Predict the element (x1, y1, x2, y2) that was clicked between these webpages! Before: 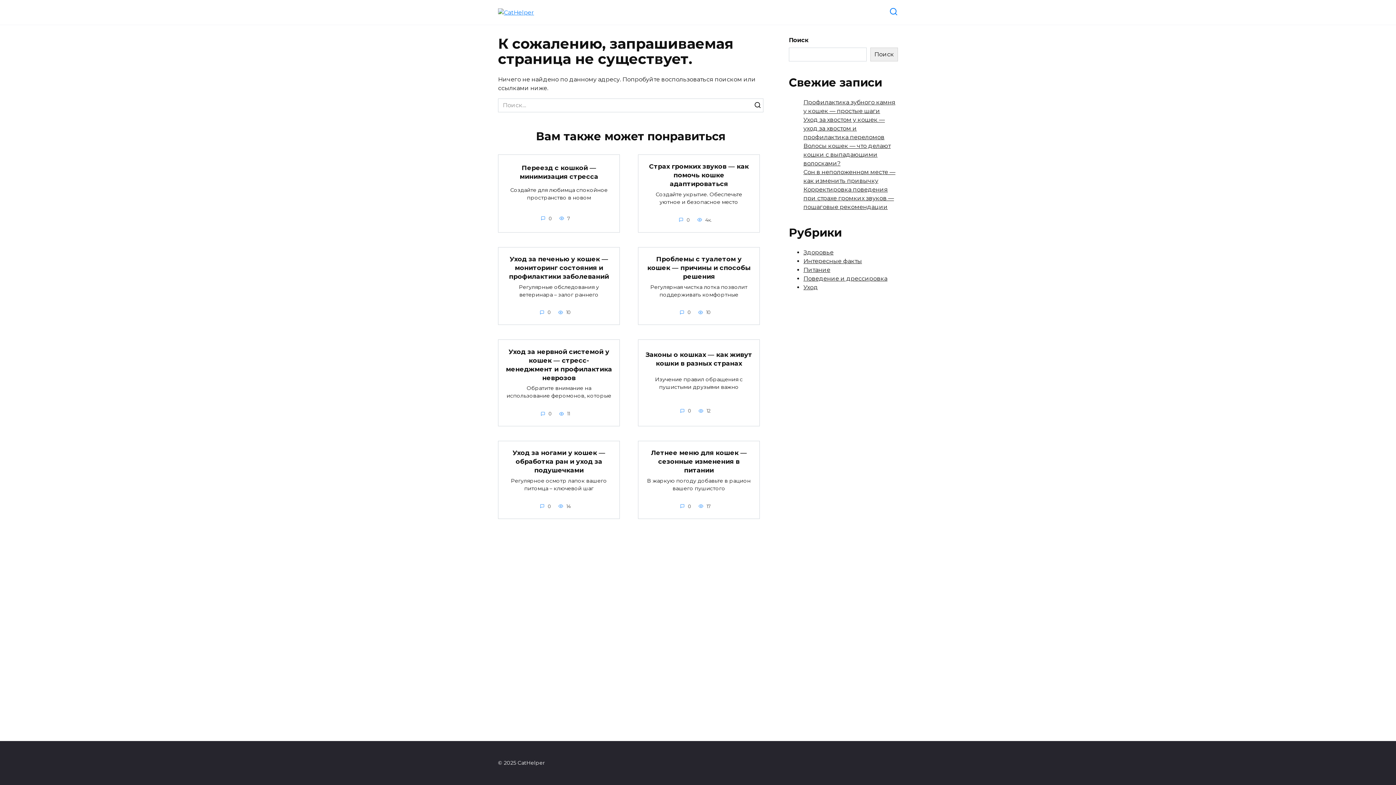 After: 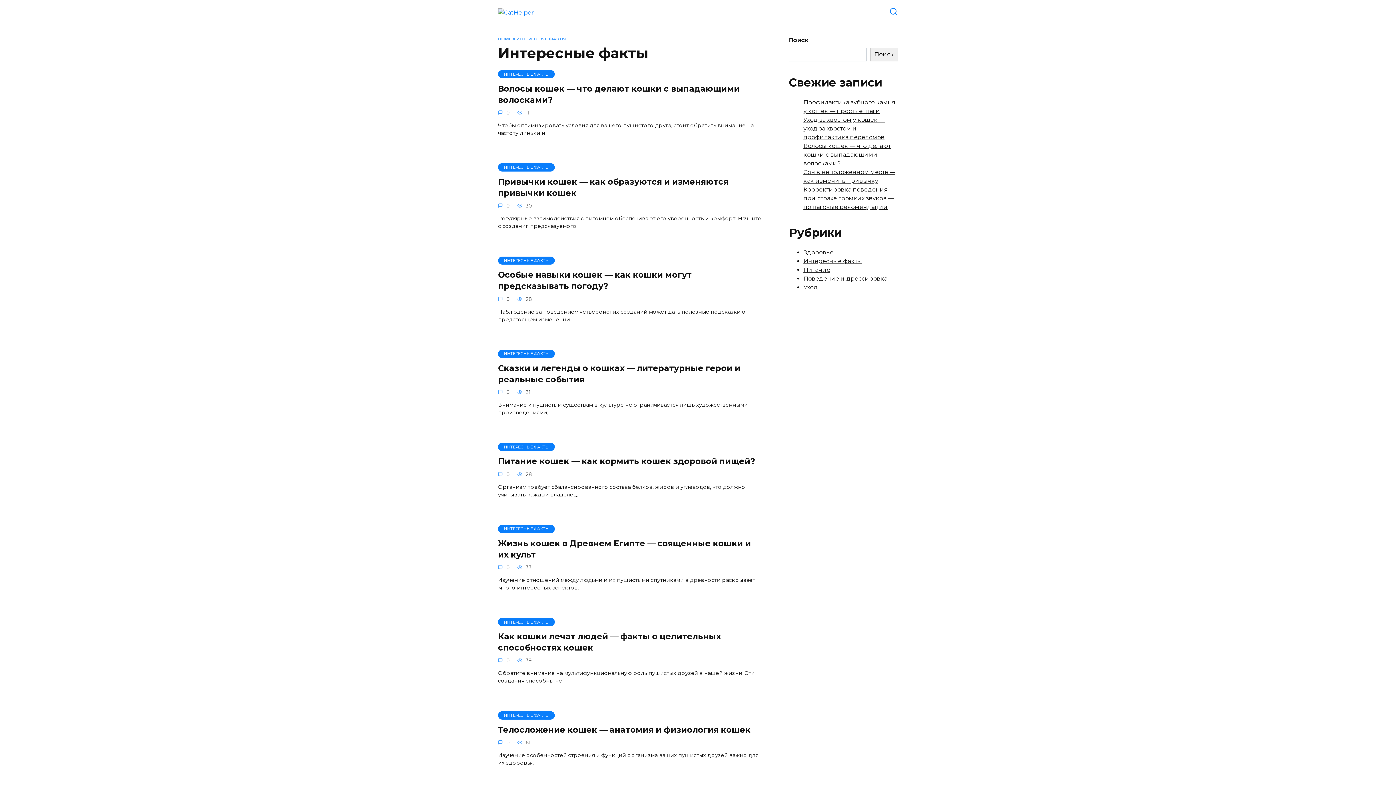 Action: bbox: (803, 257, 862, 264) label: Интересные факты